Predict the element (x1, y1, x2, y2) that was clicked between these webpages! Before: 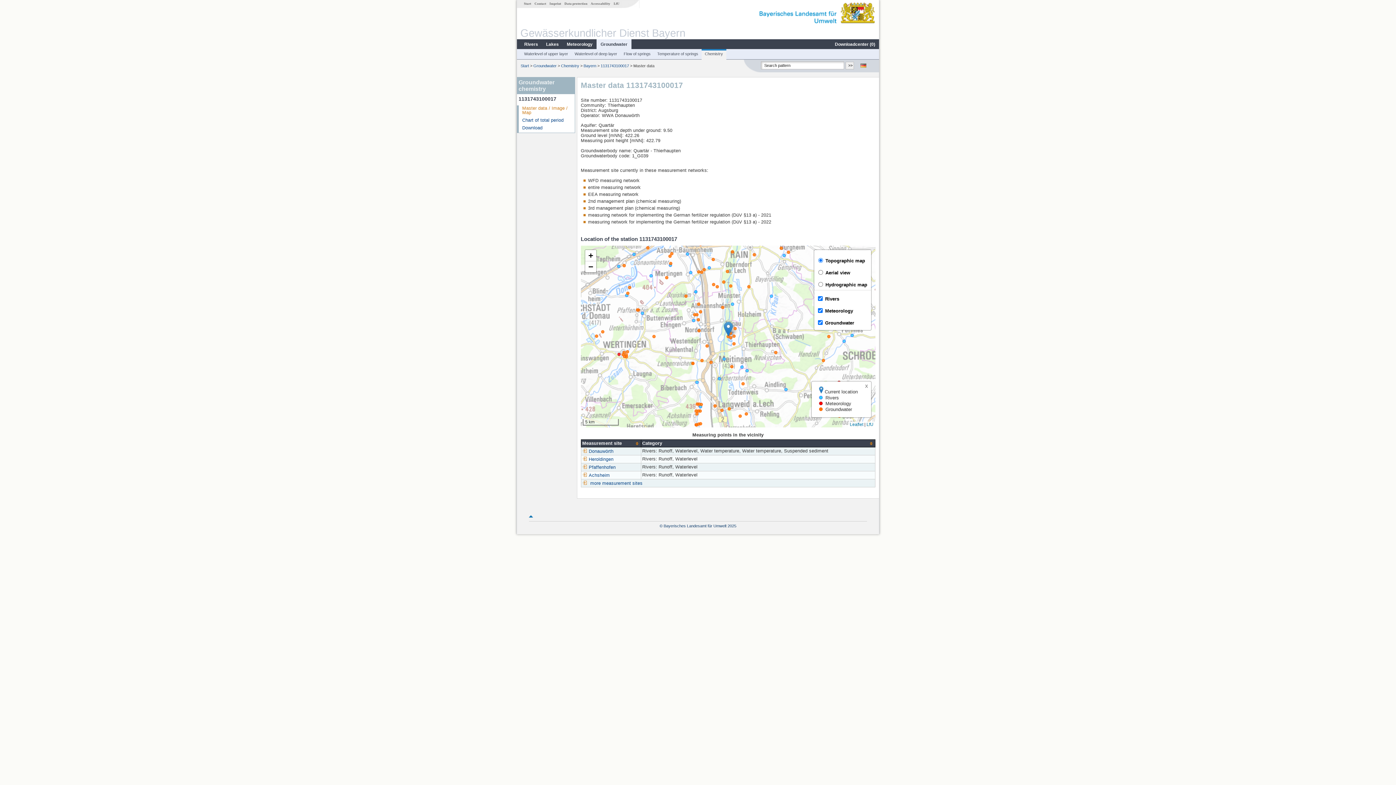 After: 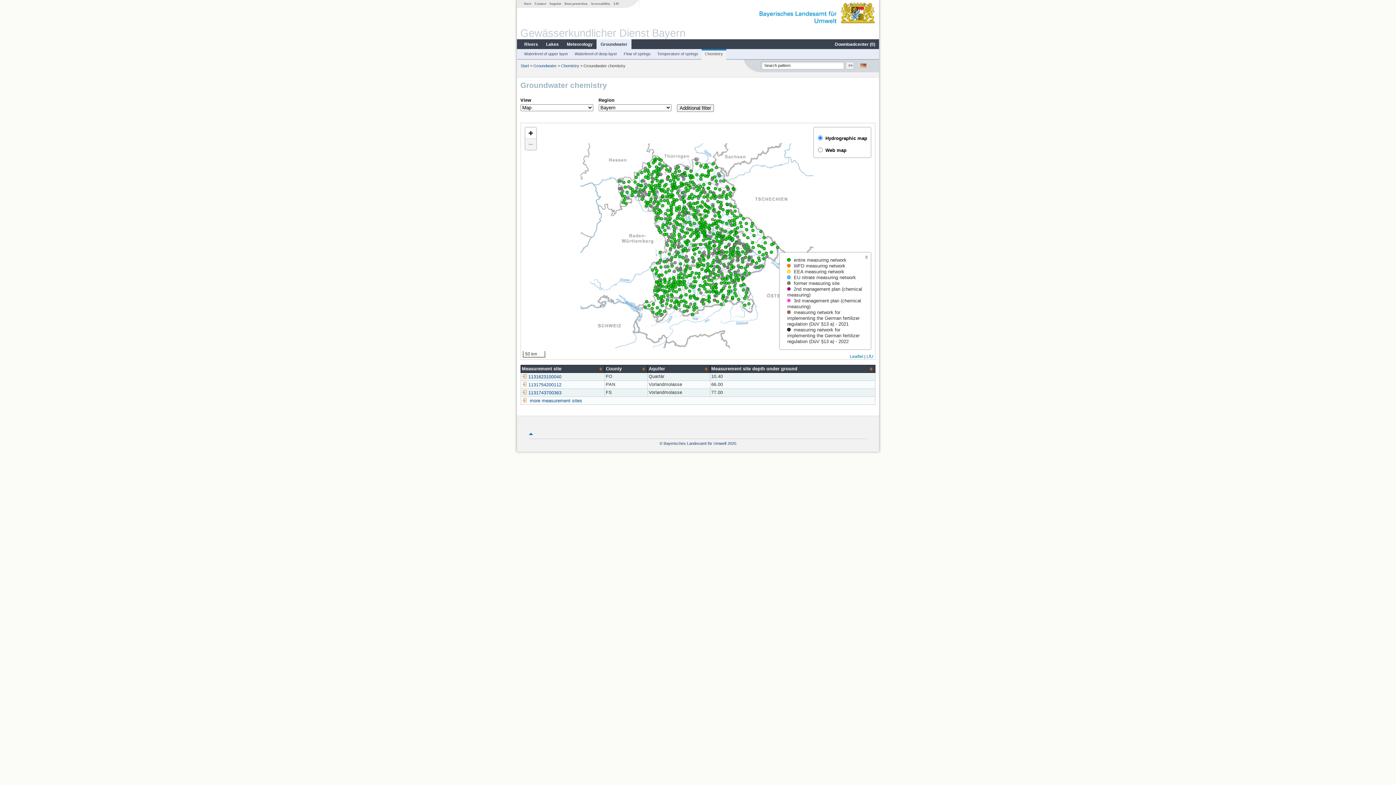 Action: bbox: (702, 51, 725, 56) label: Chemistry